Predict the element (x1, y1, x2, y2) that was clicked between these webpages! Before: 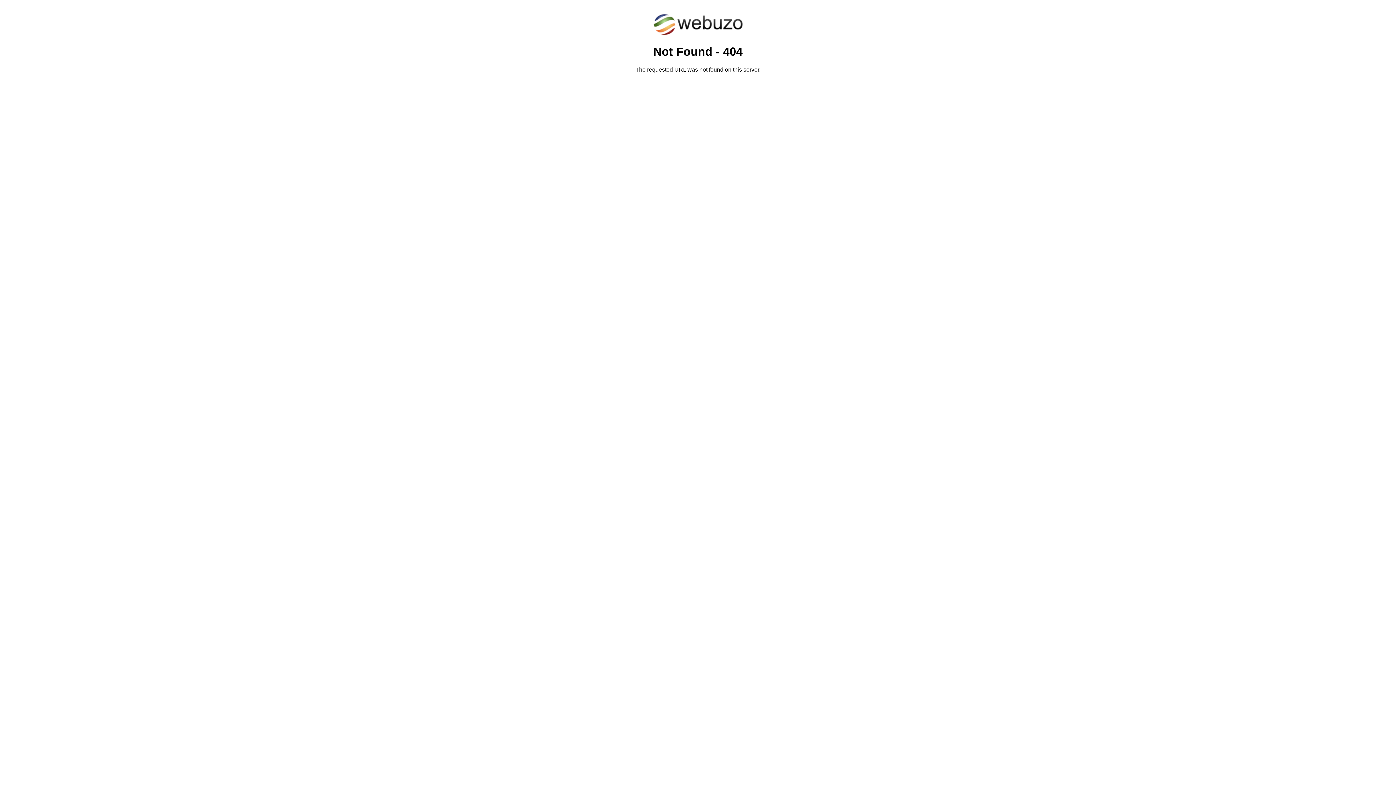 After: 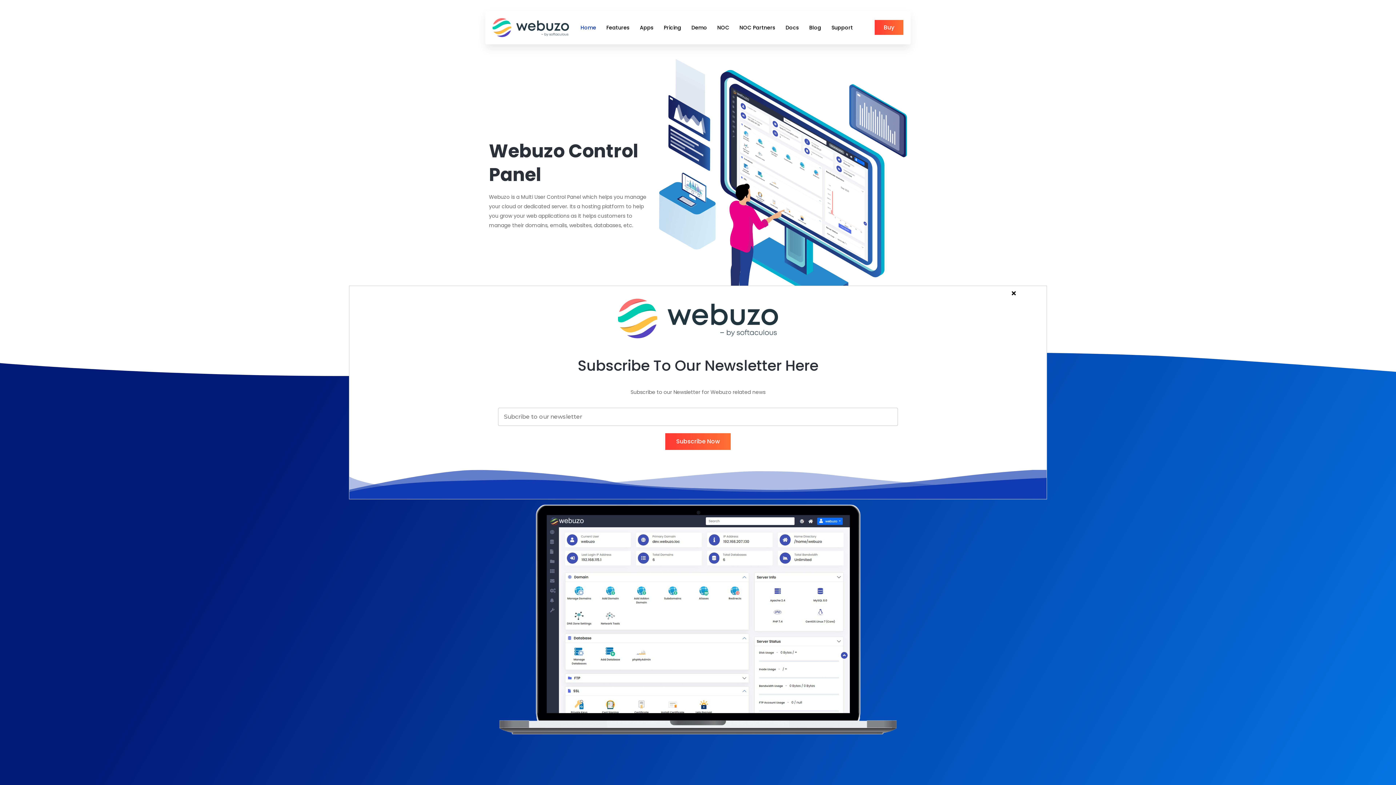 Action: bbox: (652, 30, 743, 37)